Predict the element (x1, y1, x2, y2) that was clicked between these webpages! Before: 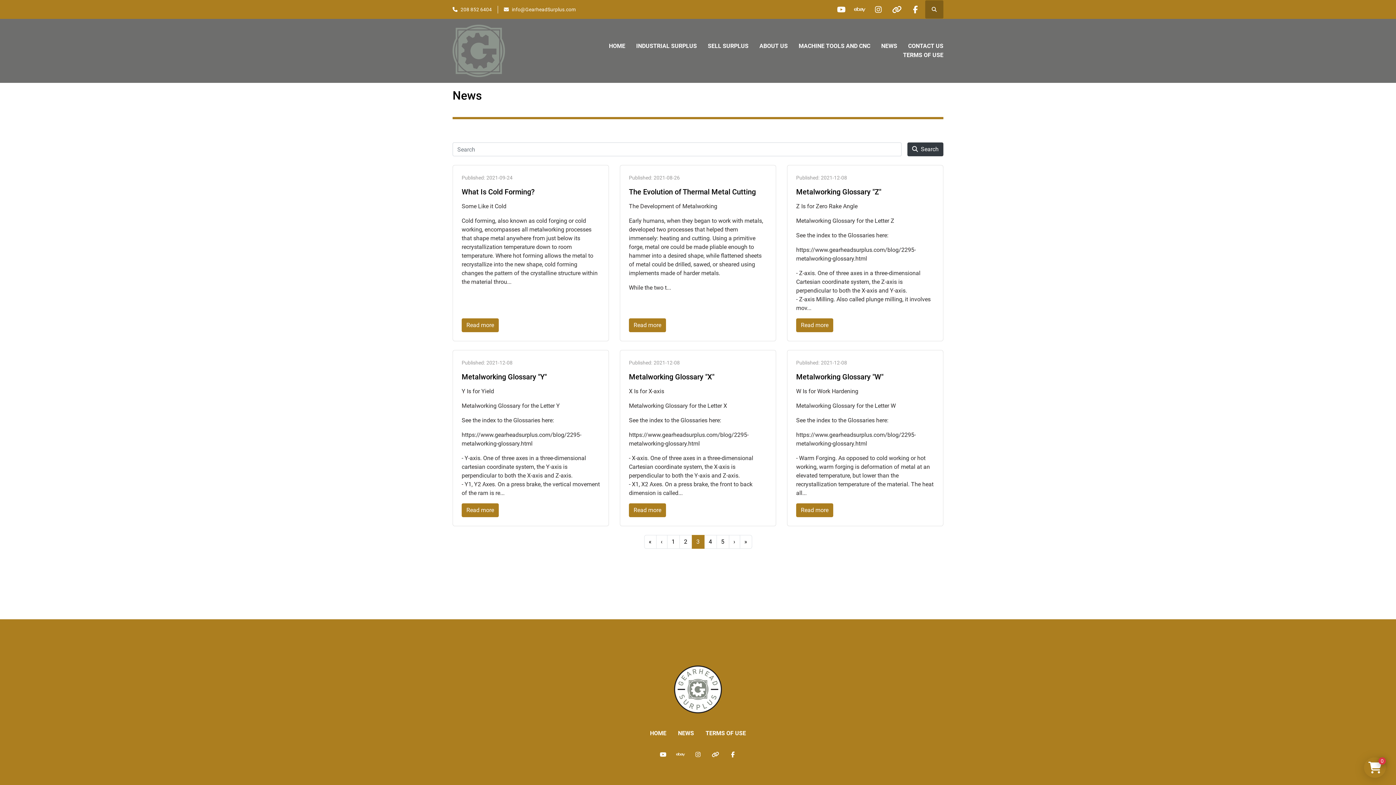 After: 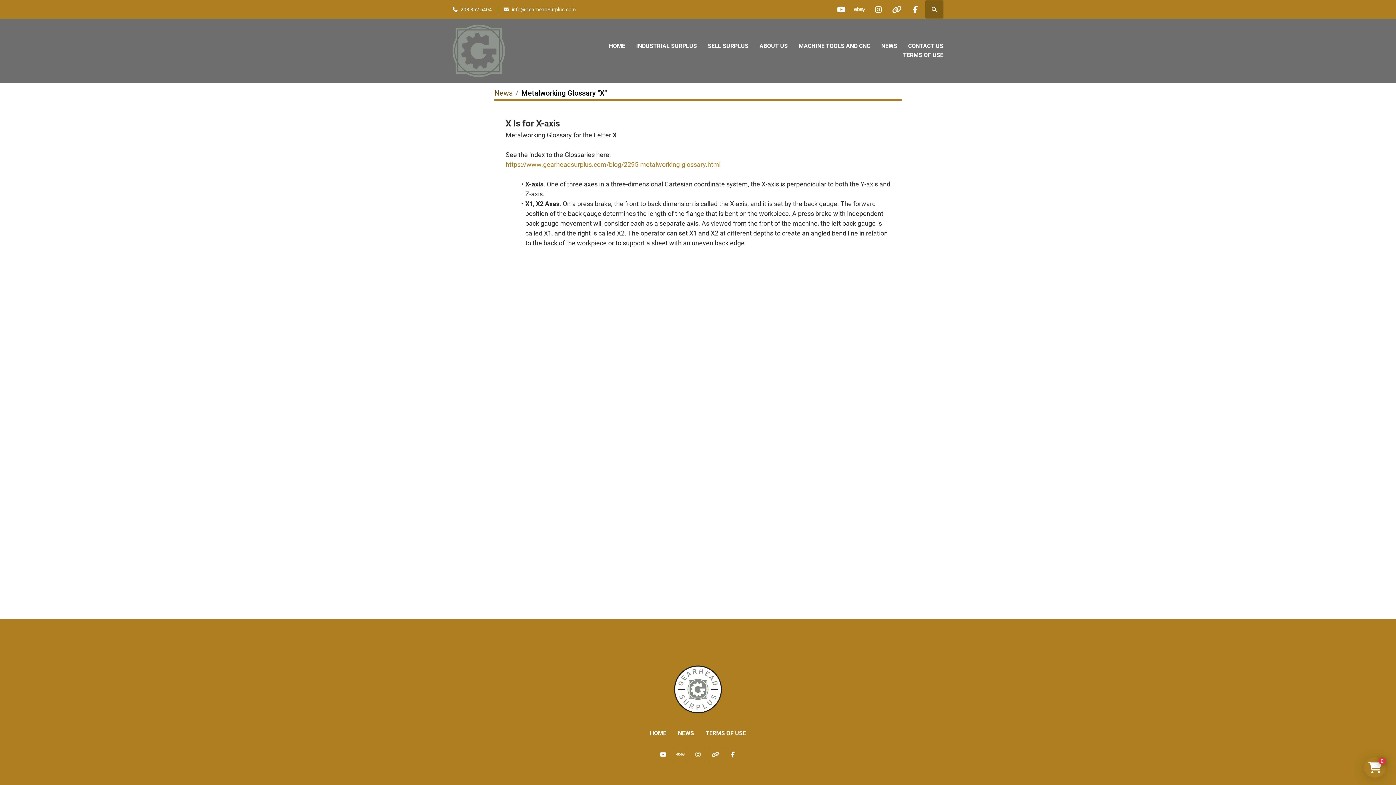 Action: label: Metalworking Glossary "X" bbox: (629, 372, 767, 387)